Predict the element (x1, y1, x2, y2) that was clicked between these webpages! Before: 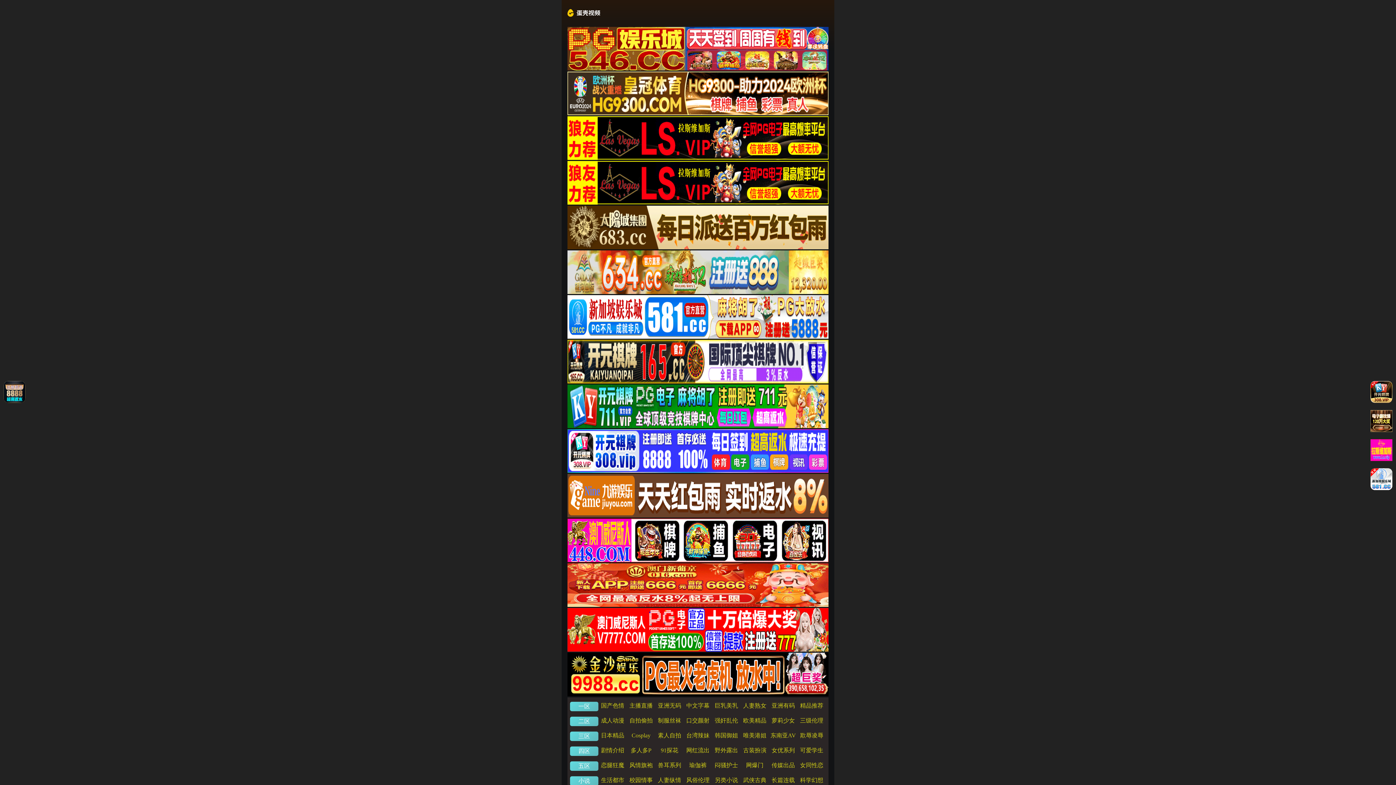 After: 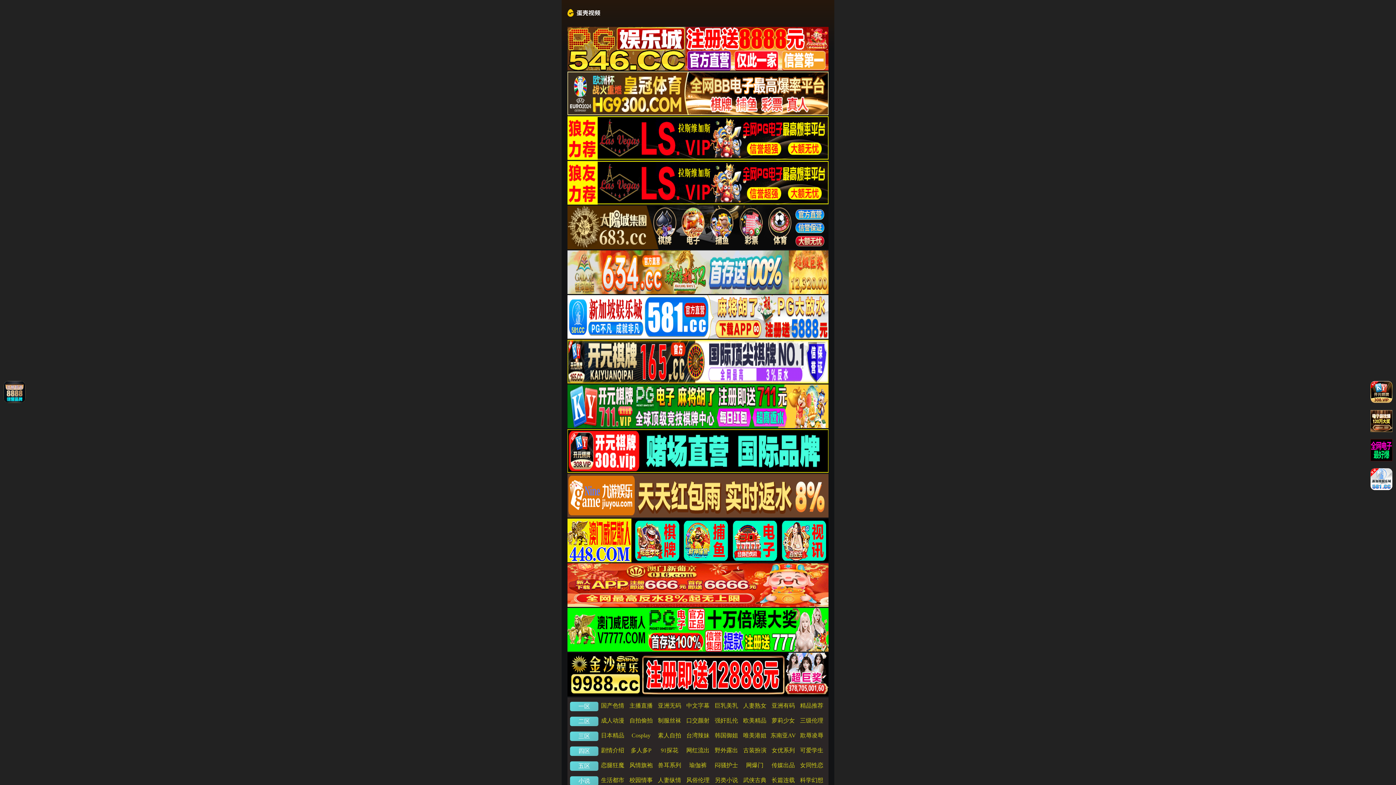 Action: bbox: (567, 423, 828, 429)